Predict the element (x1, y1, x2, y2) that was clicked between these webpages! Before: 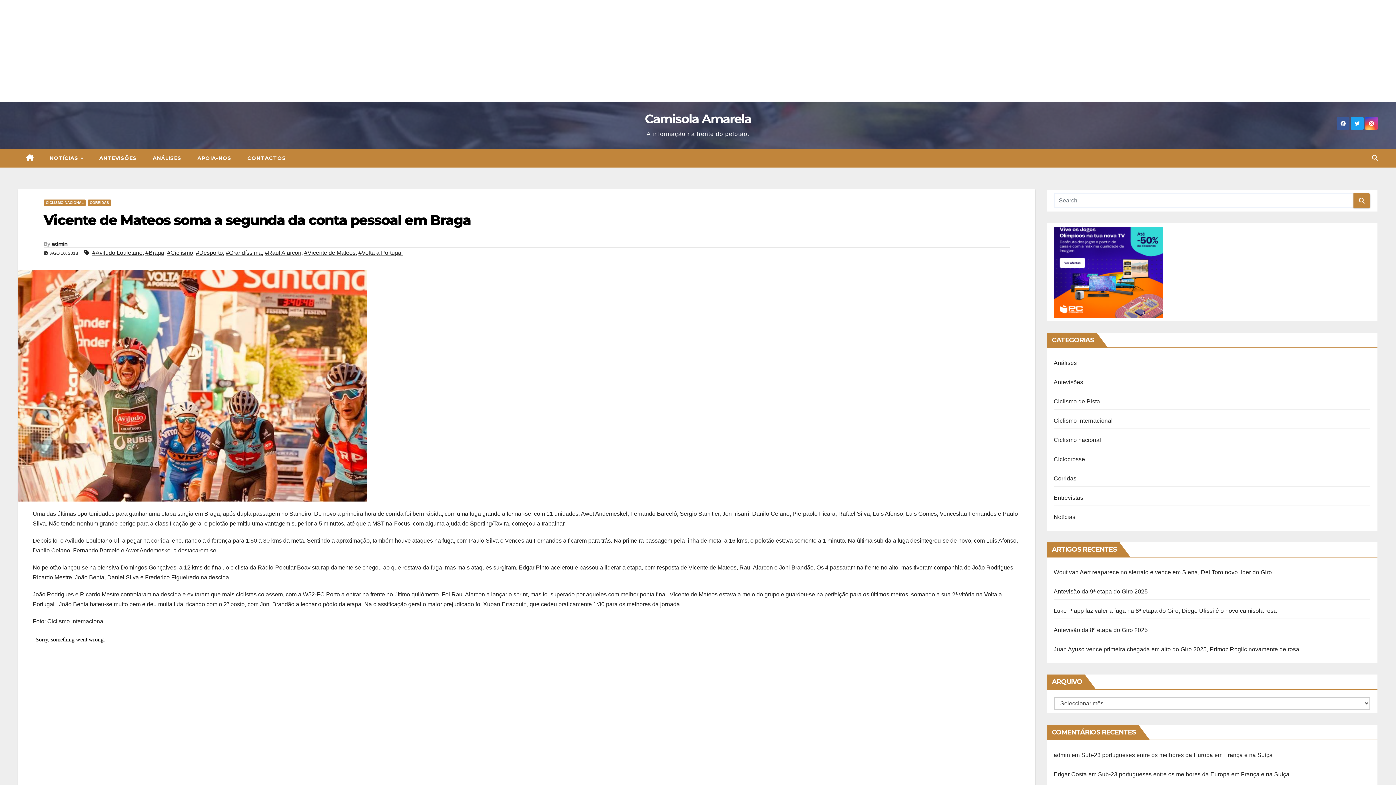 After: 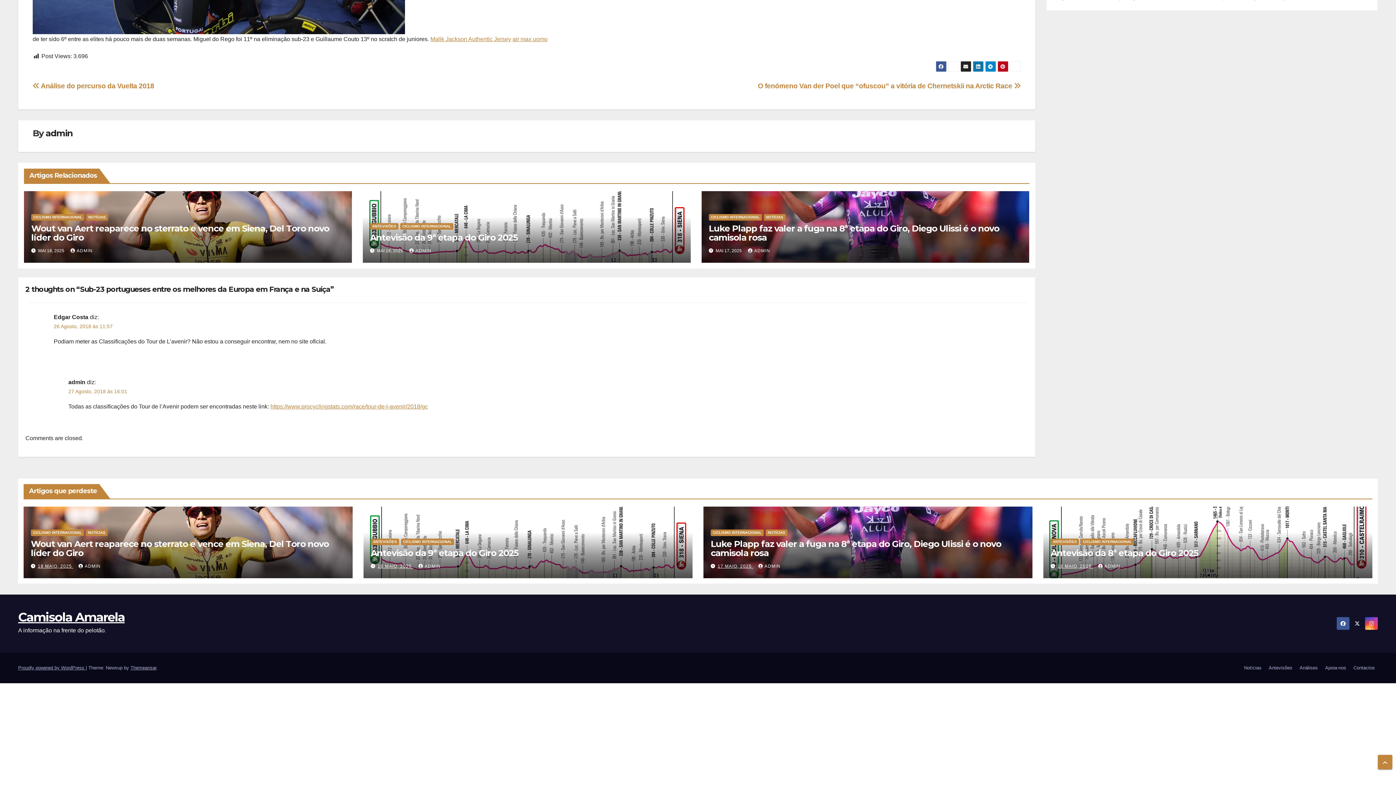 Action: bbox: (1081, 752, 1272, 758) label: Sub-23 portugueses entre os melhores da Europa em França e na Suíça